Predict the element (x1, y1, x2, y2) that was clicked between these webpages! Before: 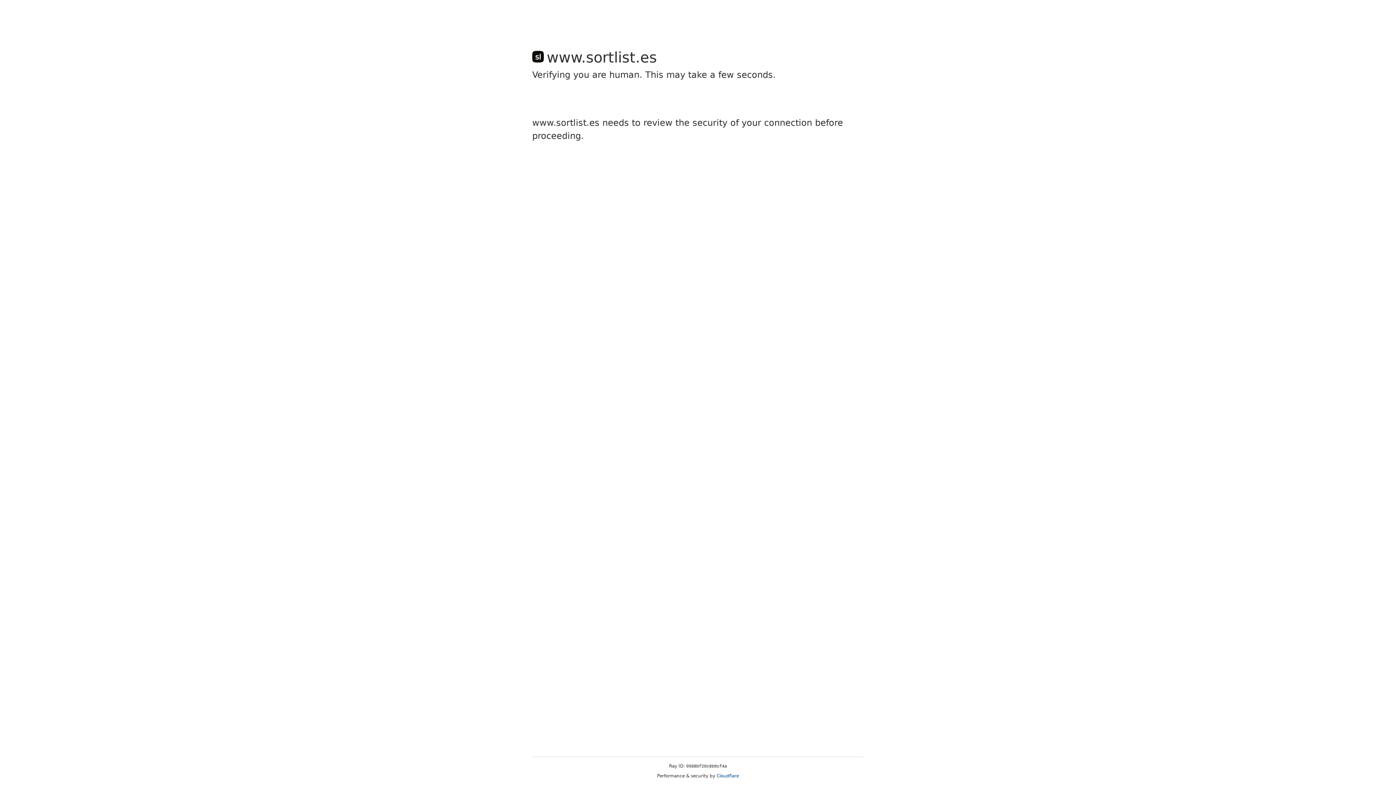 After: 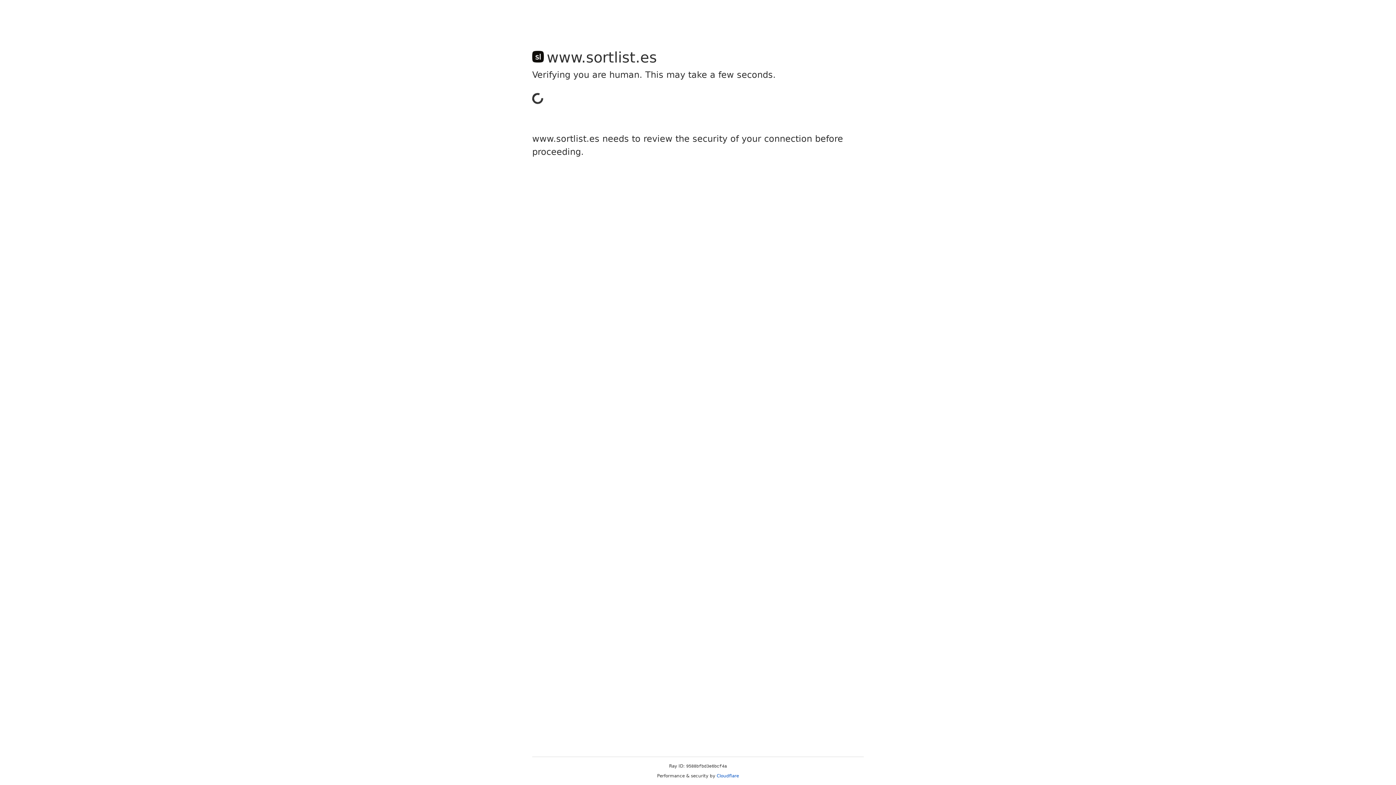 Action: label: Cloudflare bbox: (716, 773, 739, 778)